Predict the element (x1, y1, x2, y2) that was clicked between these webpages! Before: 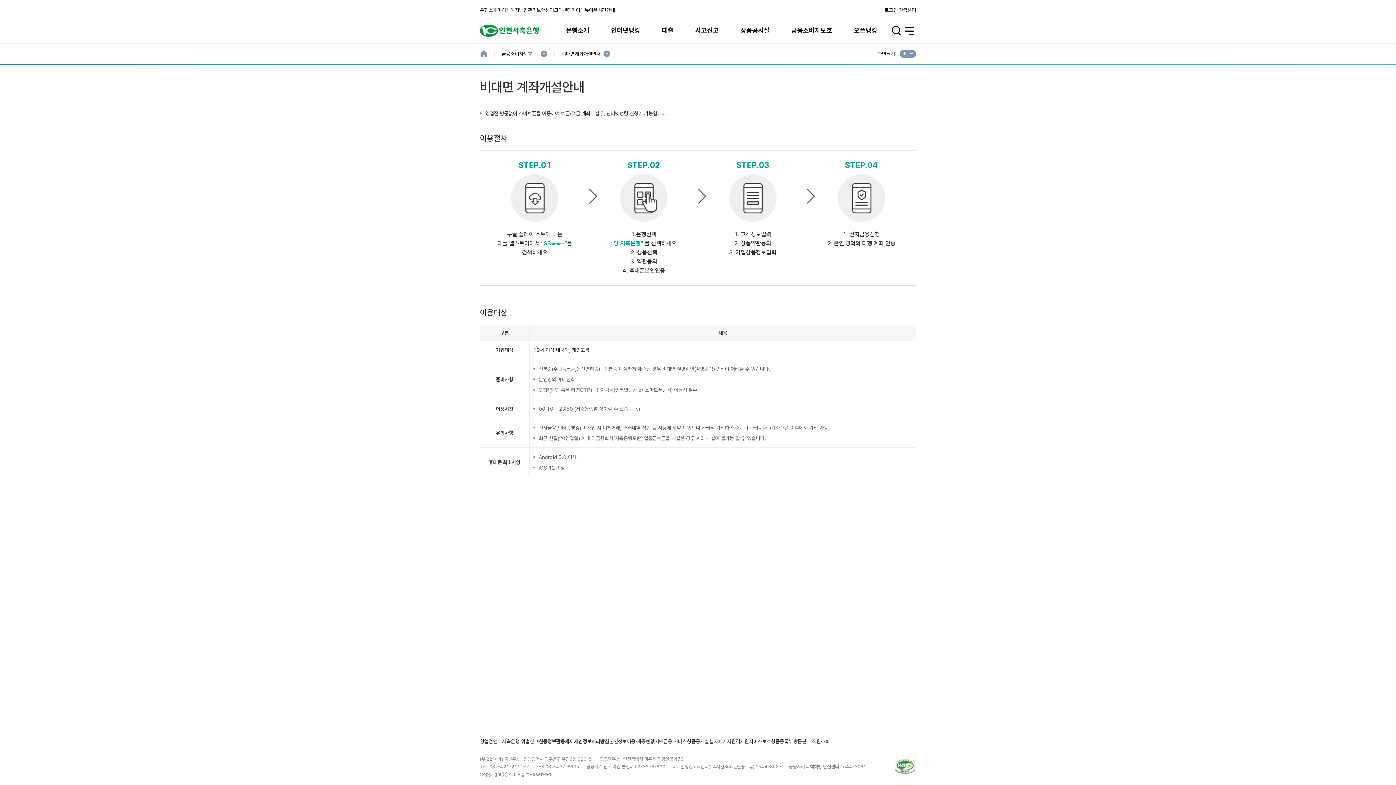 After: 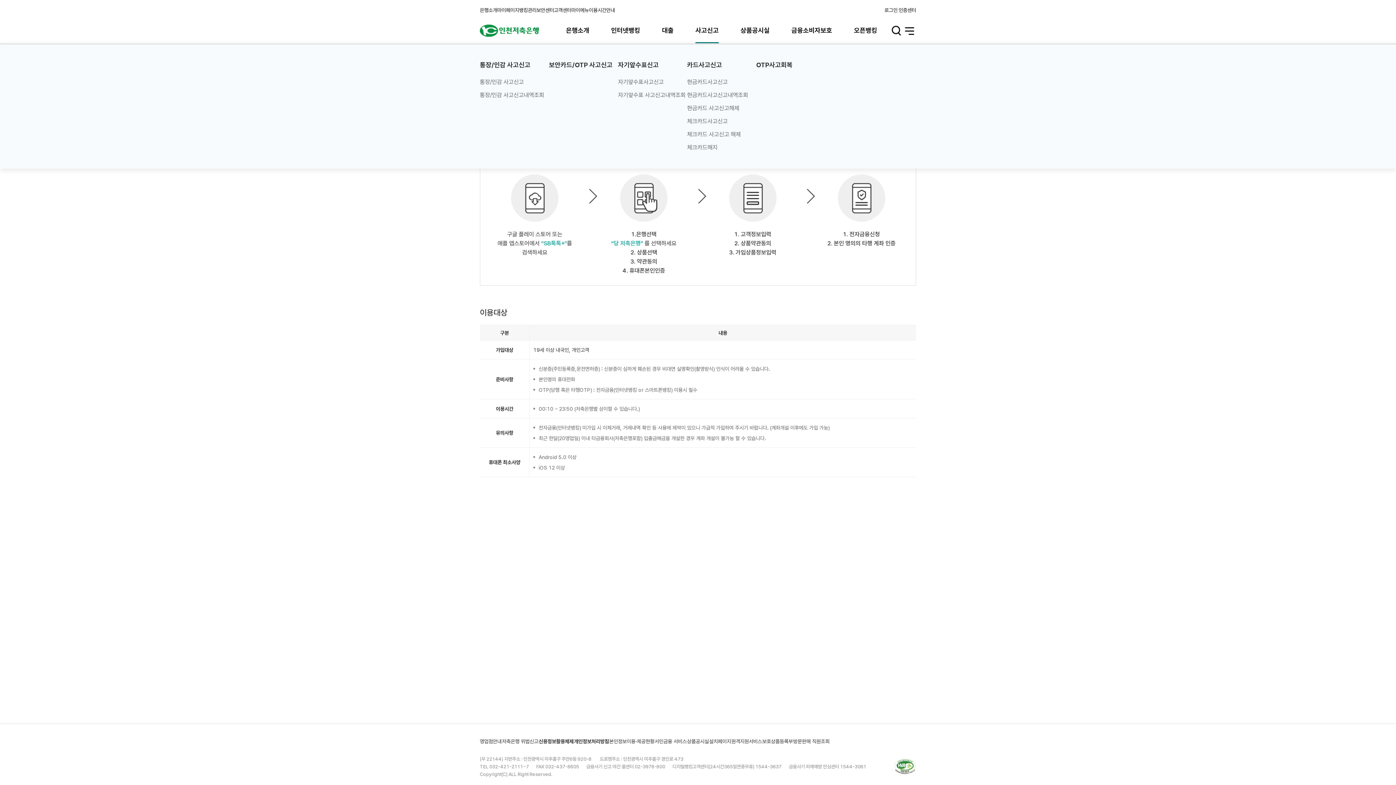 Action: label: 사고신고 bbox: (684, 17, 729, 45)